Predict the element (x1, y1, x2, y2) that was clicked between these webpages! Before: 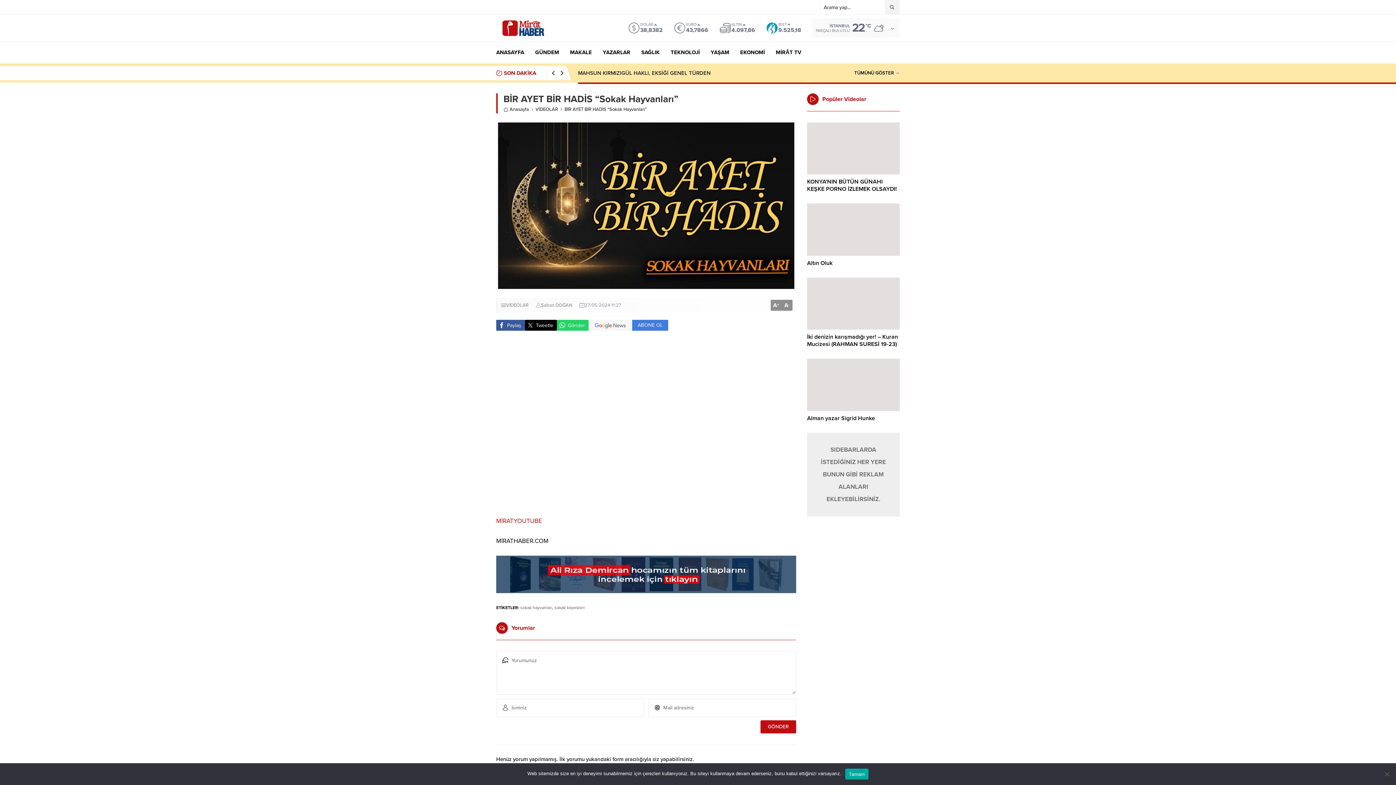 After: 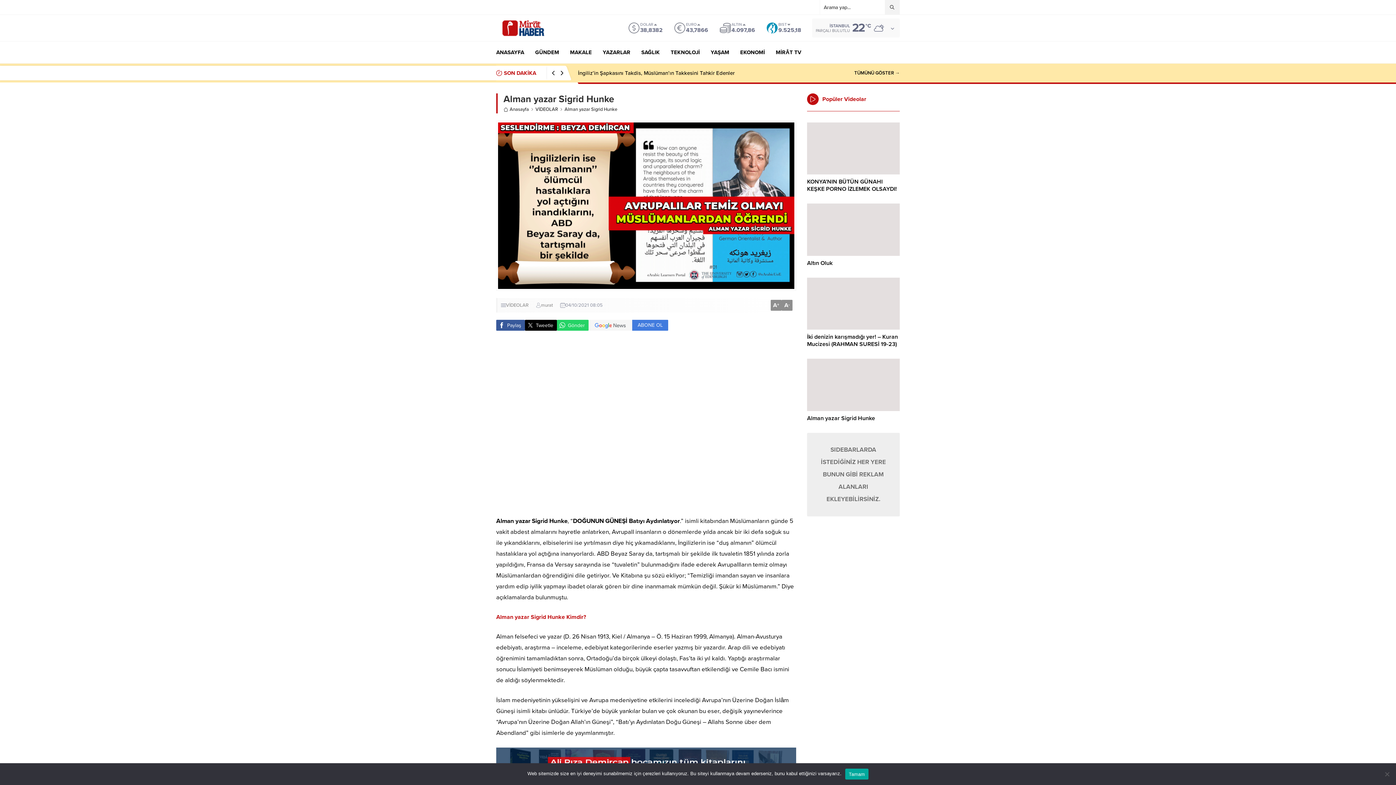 Action: label: Alman yazar Sigrid Hunke bbox: (807, 414, 900, 422)